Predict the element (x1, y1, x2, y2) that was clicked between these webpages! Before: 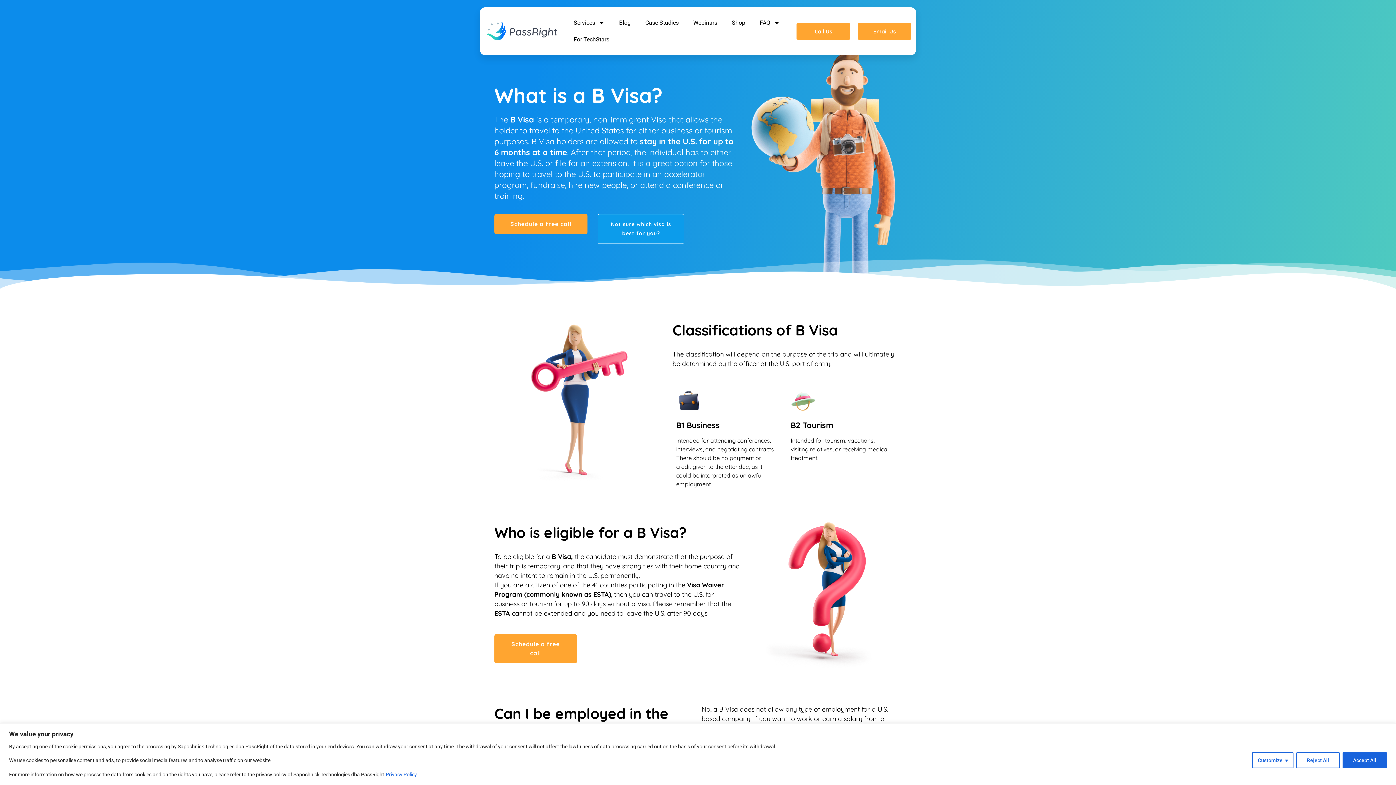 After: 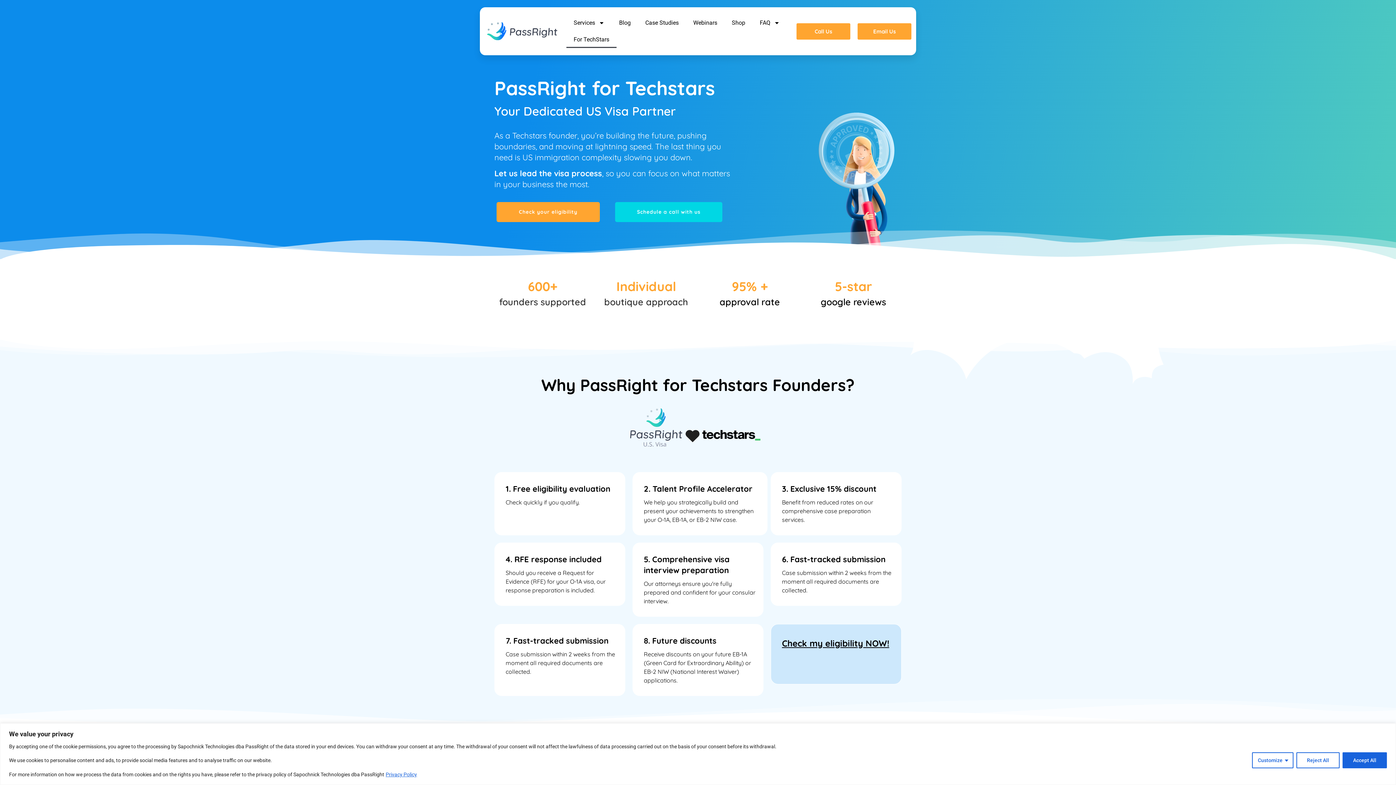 Action: label: For TechStars bbox: (566, 31, 616, 48)